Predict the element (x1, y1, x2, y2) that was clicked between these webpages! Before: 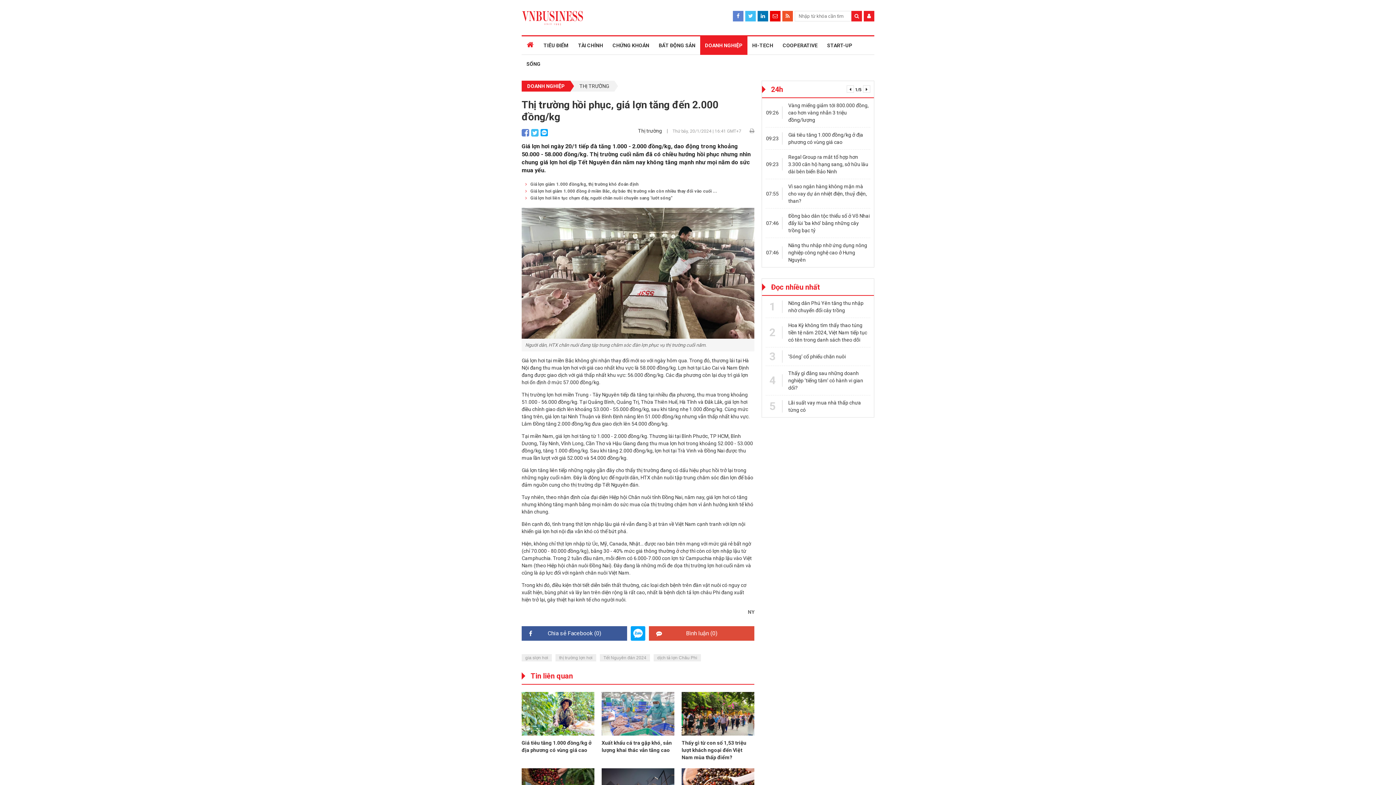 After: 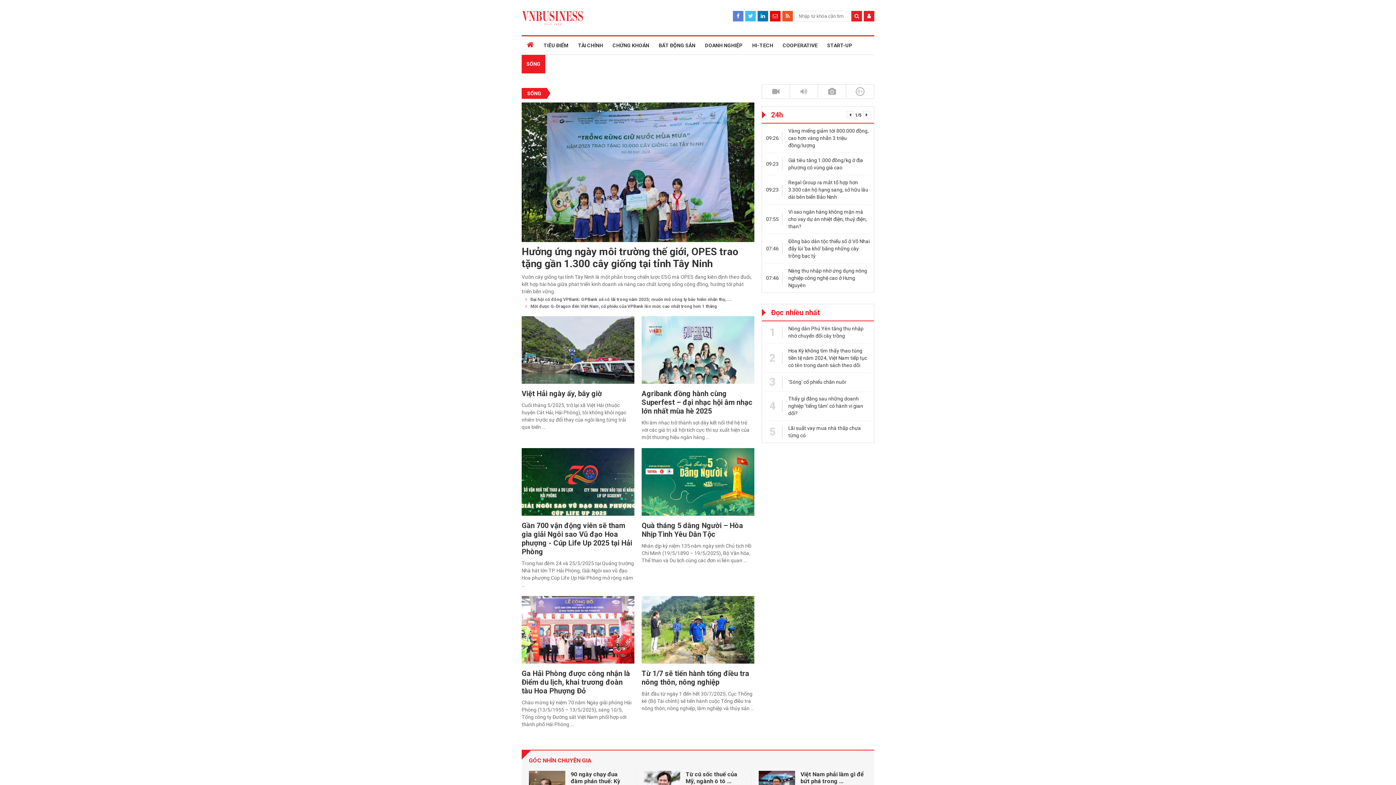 Action: label: SỐNG bbox: (526, 54, 540, 73)